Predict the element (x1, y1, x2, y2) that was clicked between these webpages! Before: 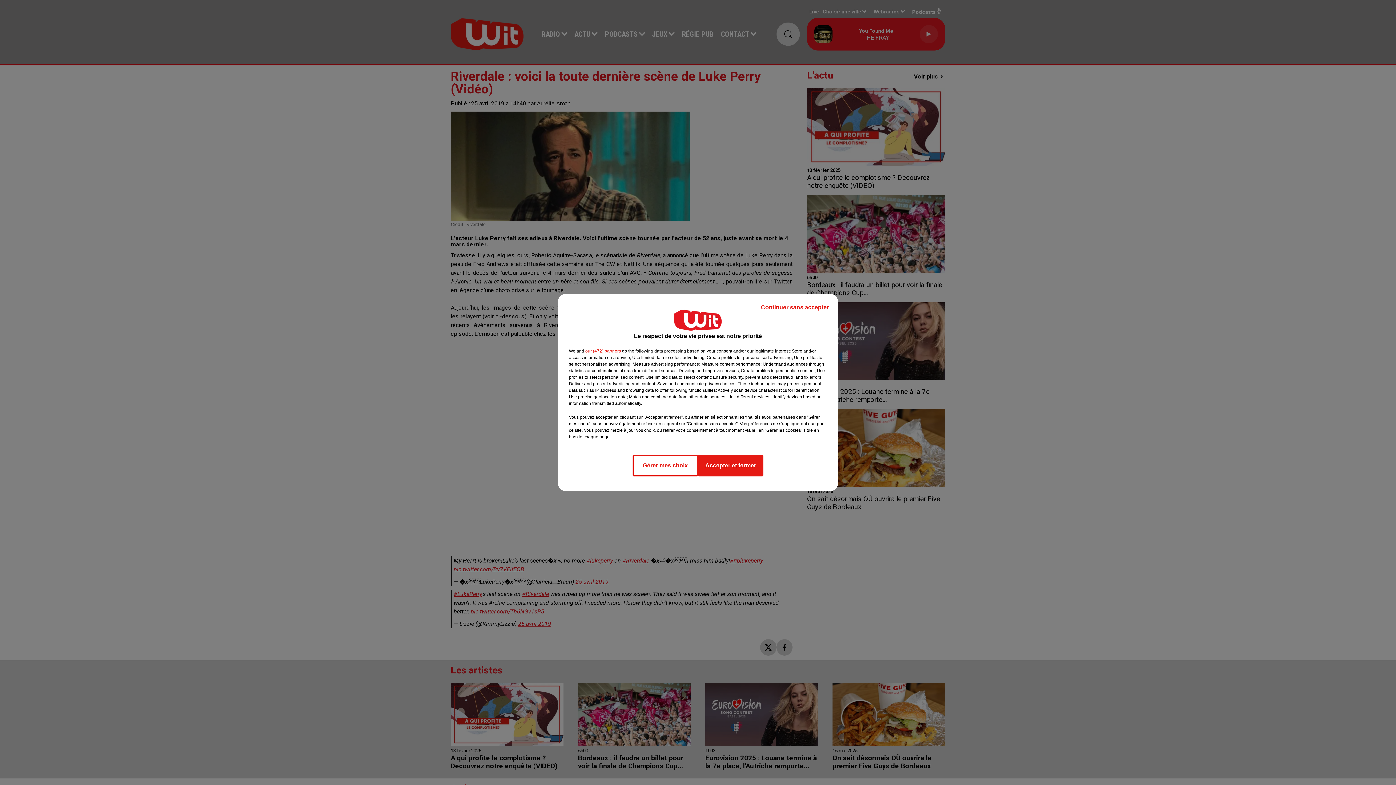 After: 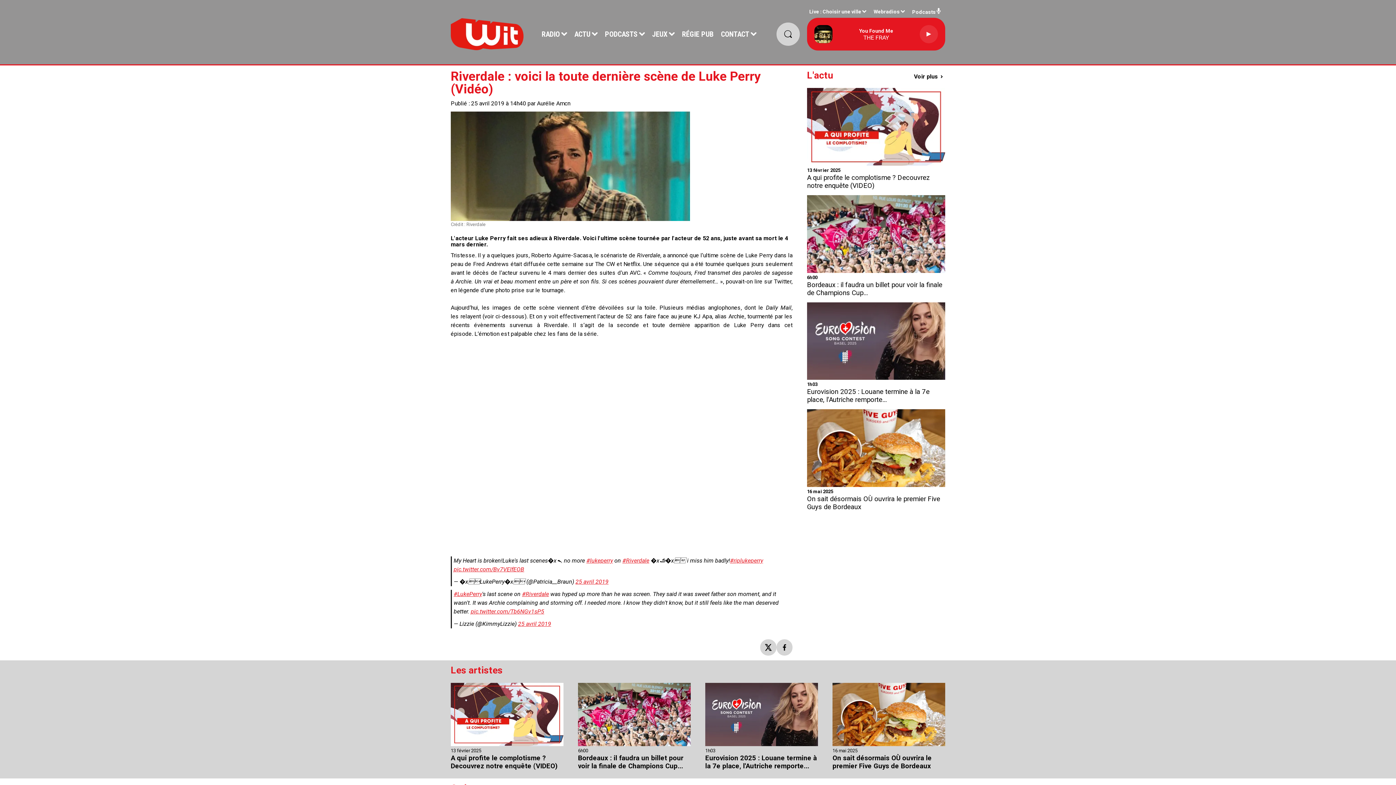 Action: label: Continuer sans accepter bbox: (755, 297, 834, 317)